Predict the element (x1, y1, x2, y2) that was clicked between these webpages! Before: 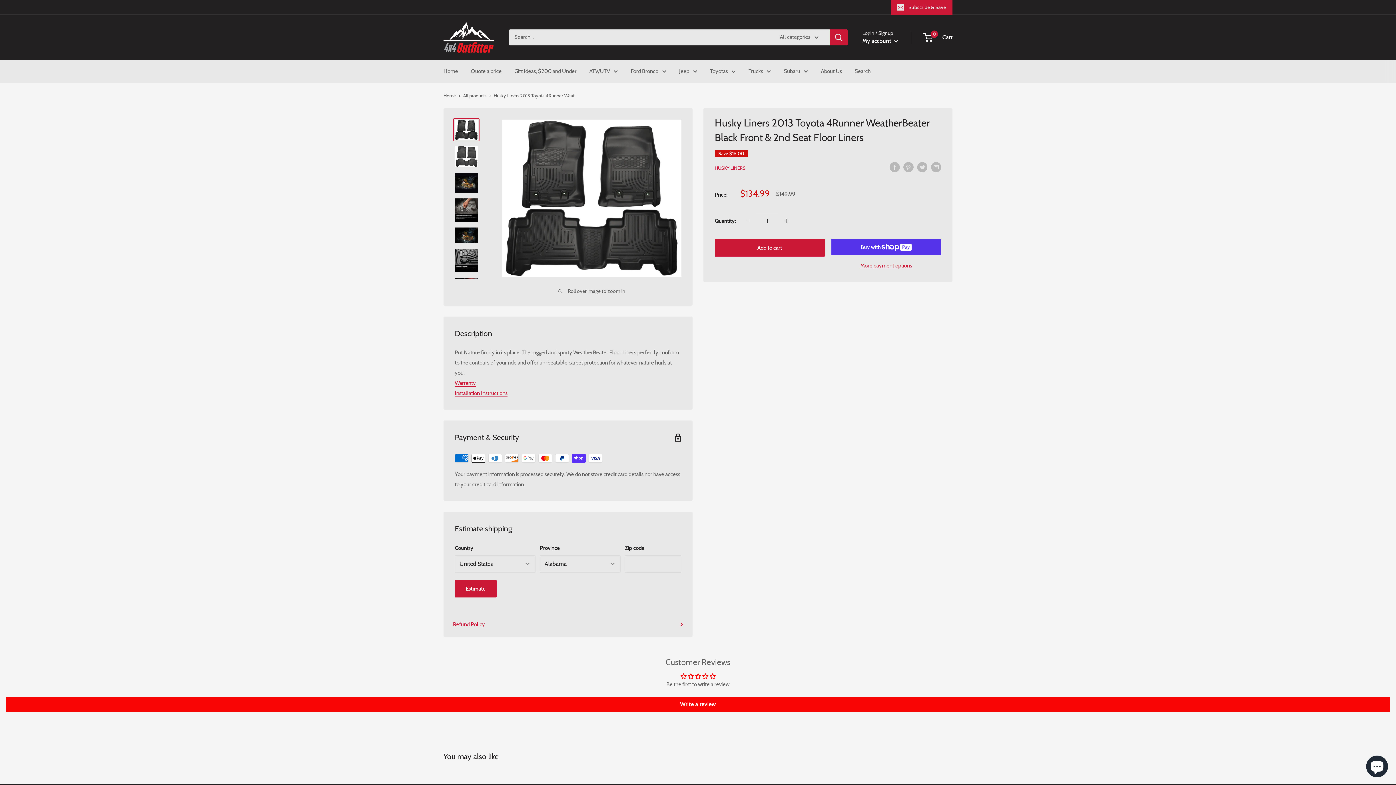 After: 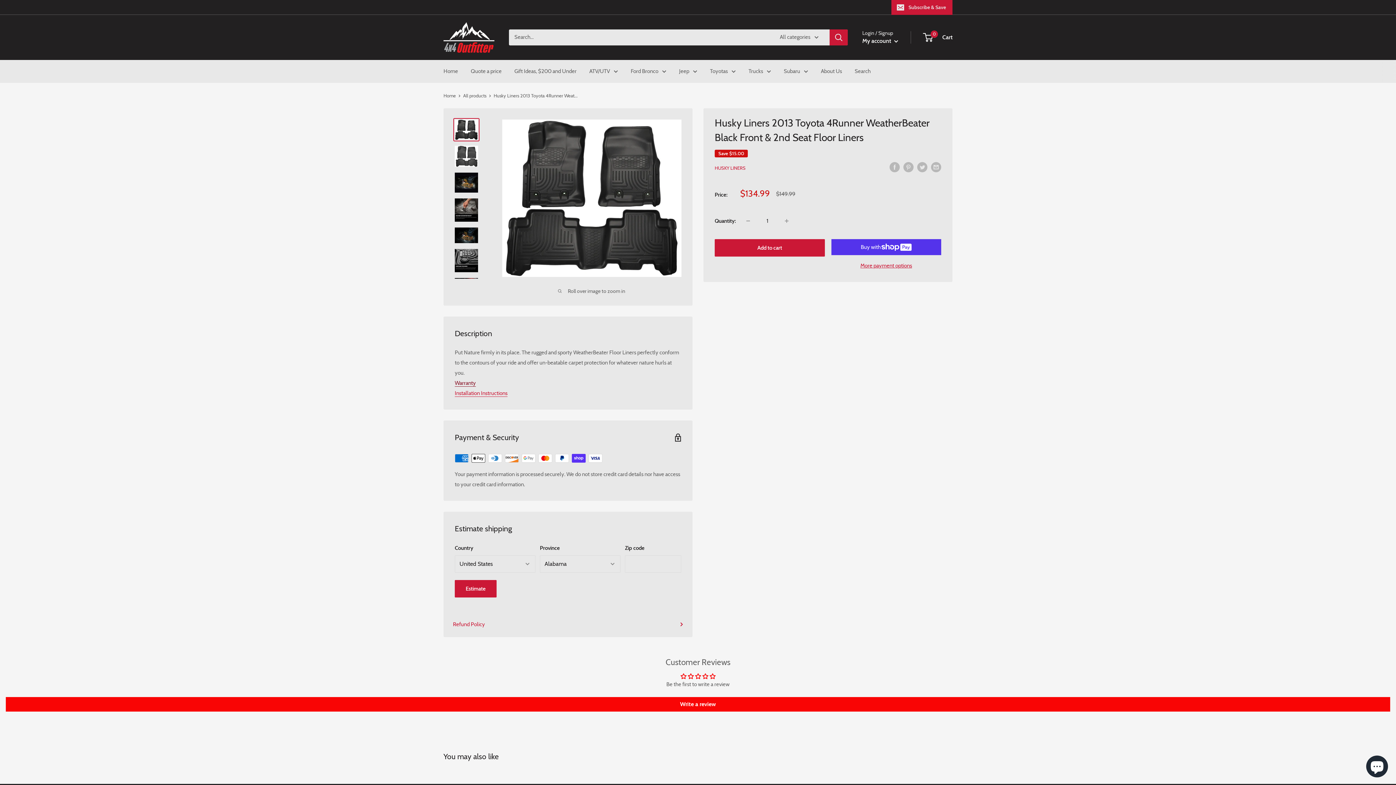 Action: bbox: (454, 380, 476, 386) label: Warranty